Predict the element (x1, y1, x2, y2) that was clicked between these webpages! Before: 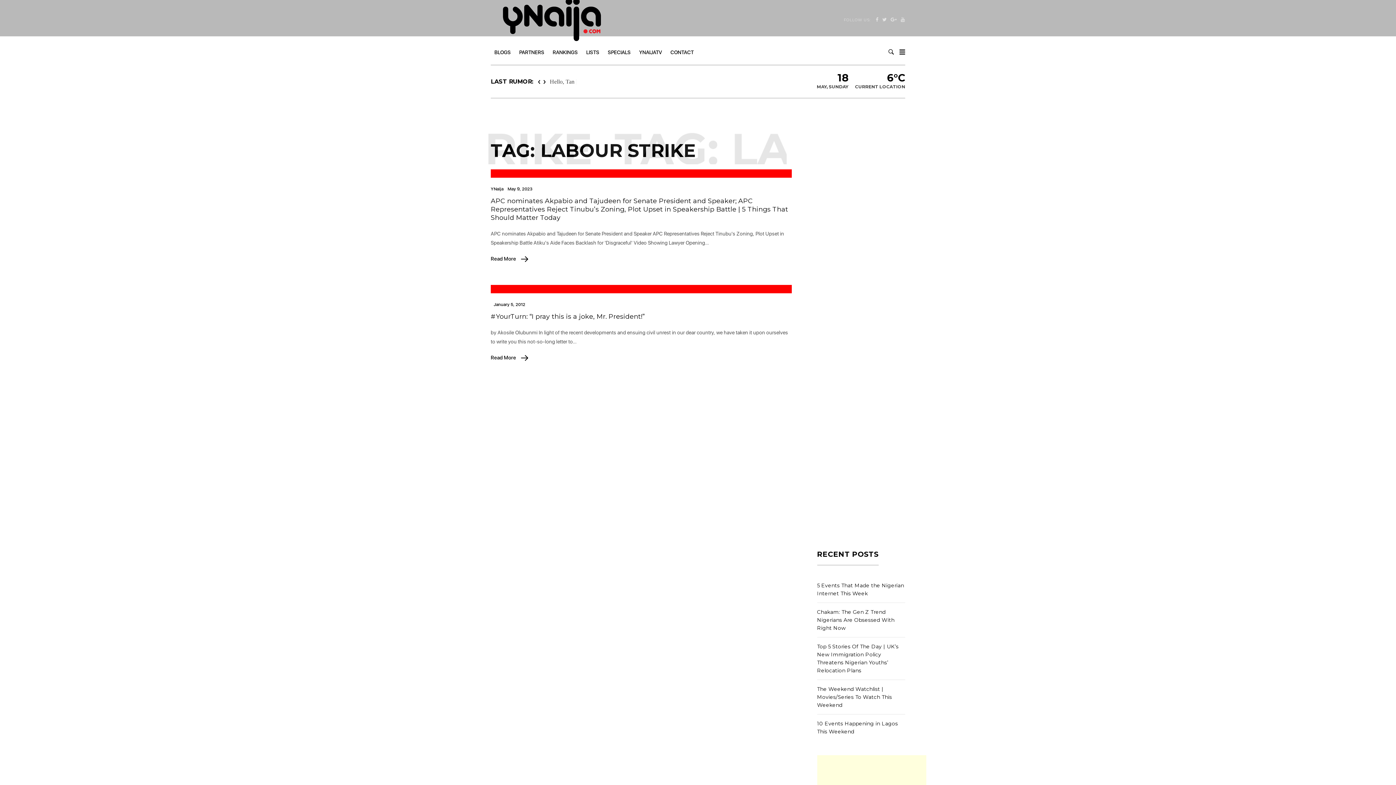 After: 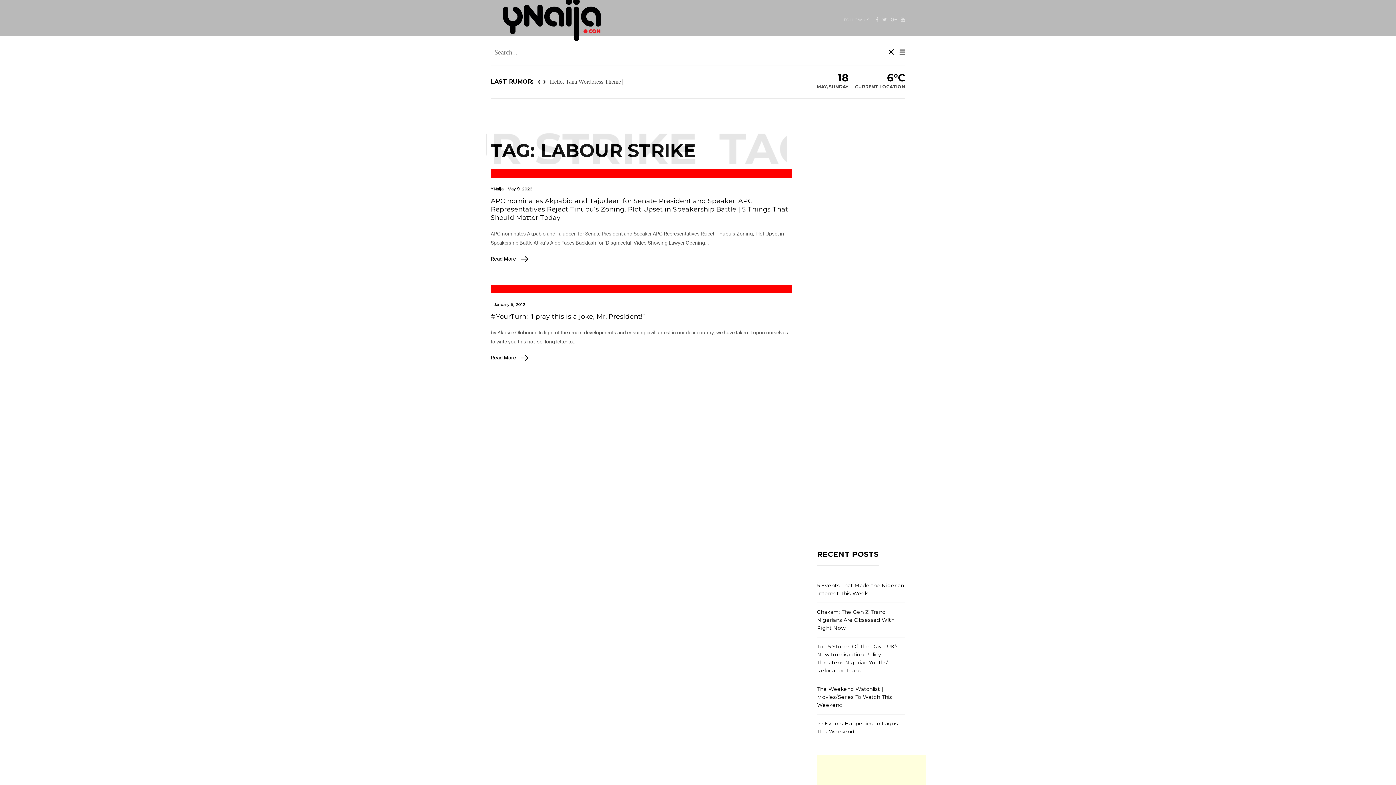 Action: bbox: (888, 46, 894, 57)